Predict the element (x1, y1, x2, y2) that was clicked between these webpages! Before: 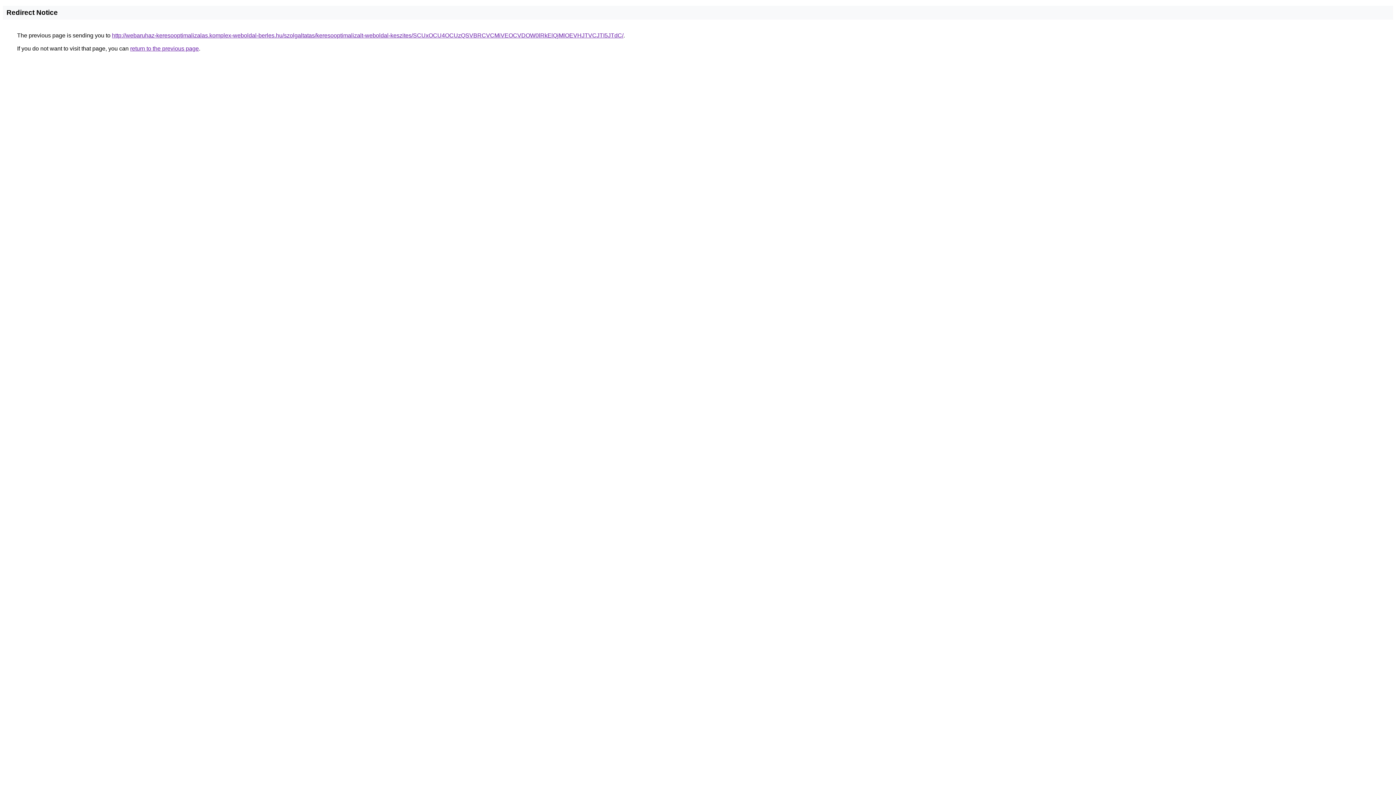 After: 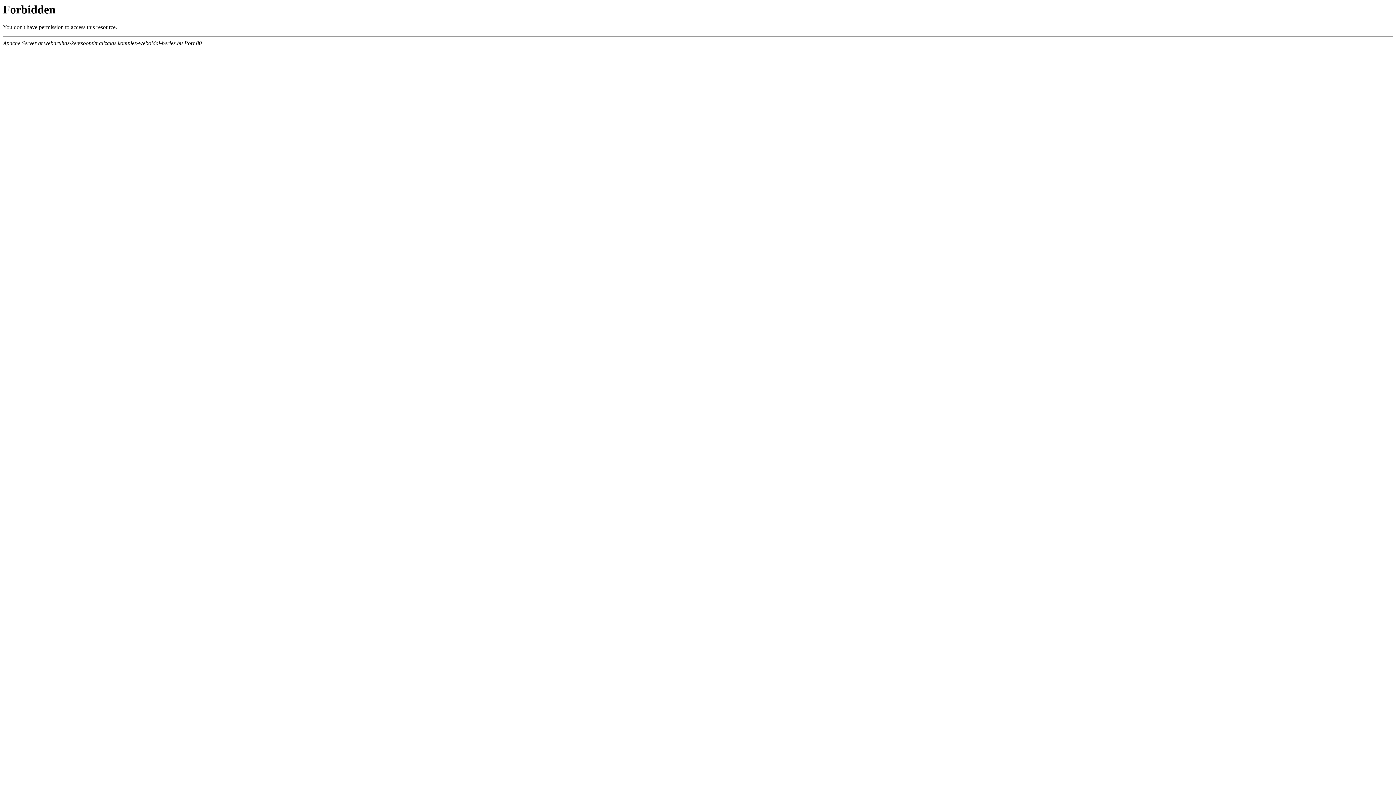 Action: label: http://webaruhaz-keresooptimalizalas.komplex-weboldal-berles.hu/szolgaltatas/keresooptimalizalt-weboldal-keszites/SCUxOCU4OCUzQSVBRCVCMiVEOCVDOW0lRkElQjMlOEVHJTVCJTI5JTdC/ bbox: (112, 32, 623, 38)